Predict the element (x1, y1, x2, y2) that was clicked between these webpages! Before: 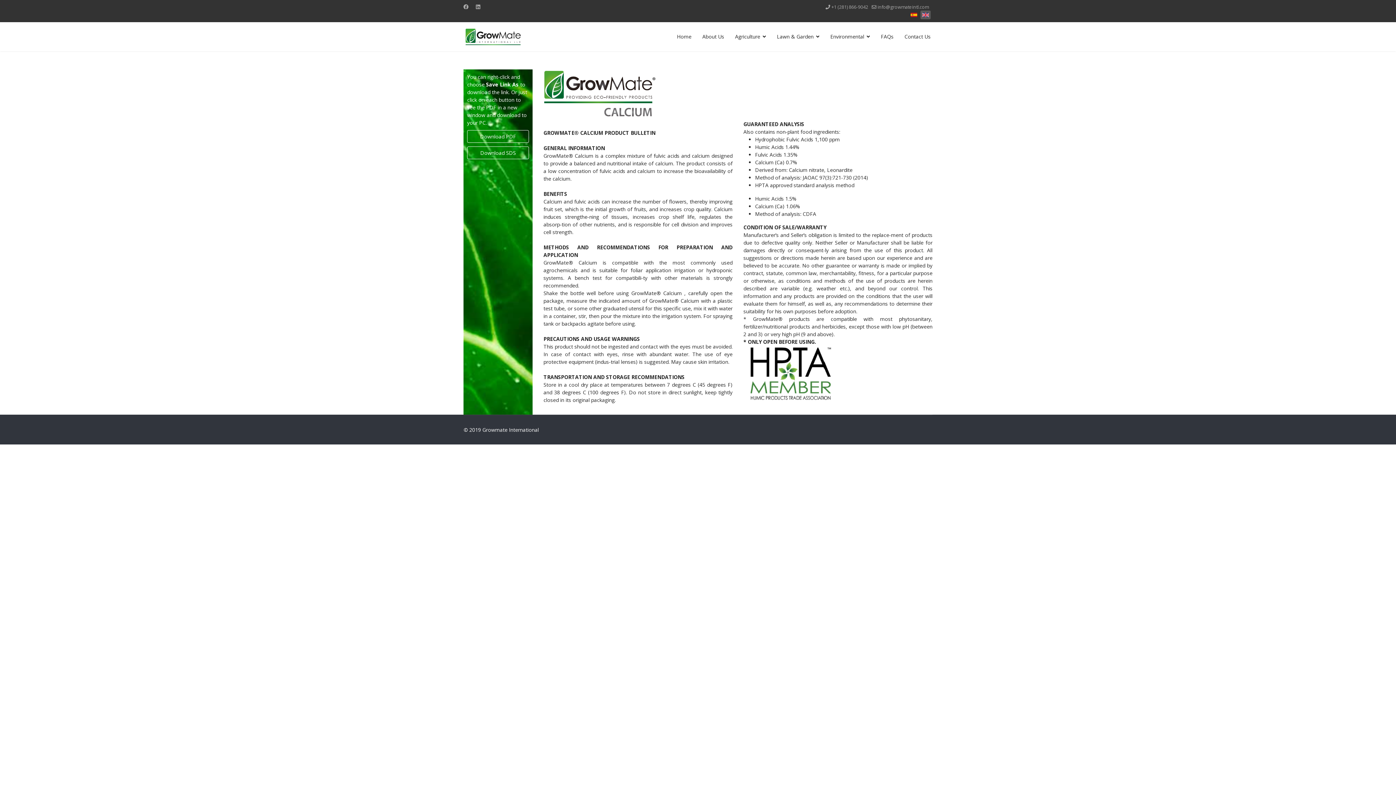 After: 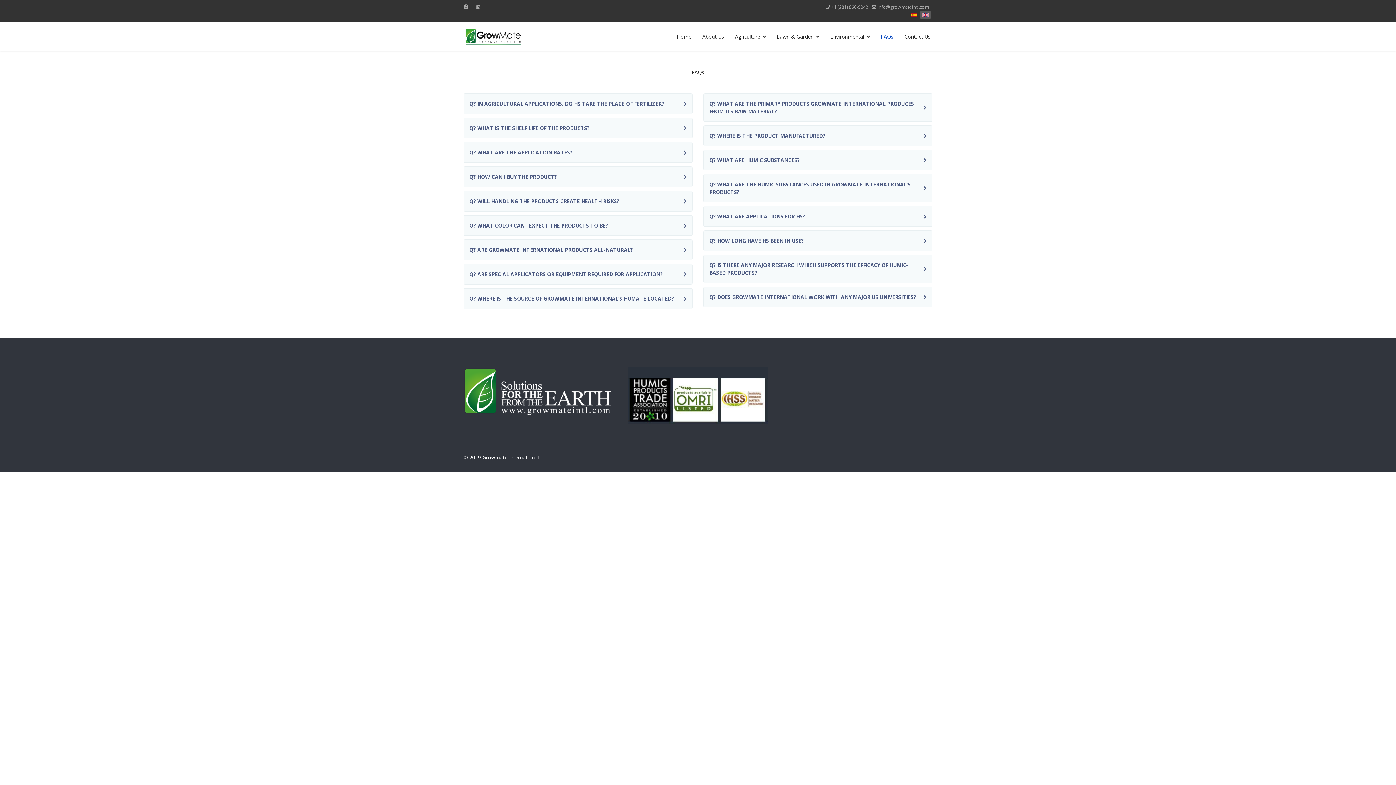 Action: label: FAQs bbox: (875, 22, 899, 51)